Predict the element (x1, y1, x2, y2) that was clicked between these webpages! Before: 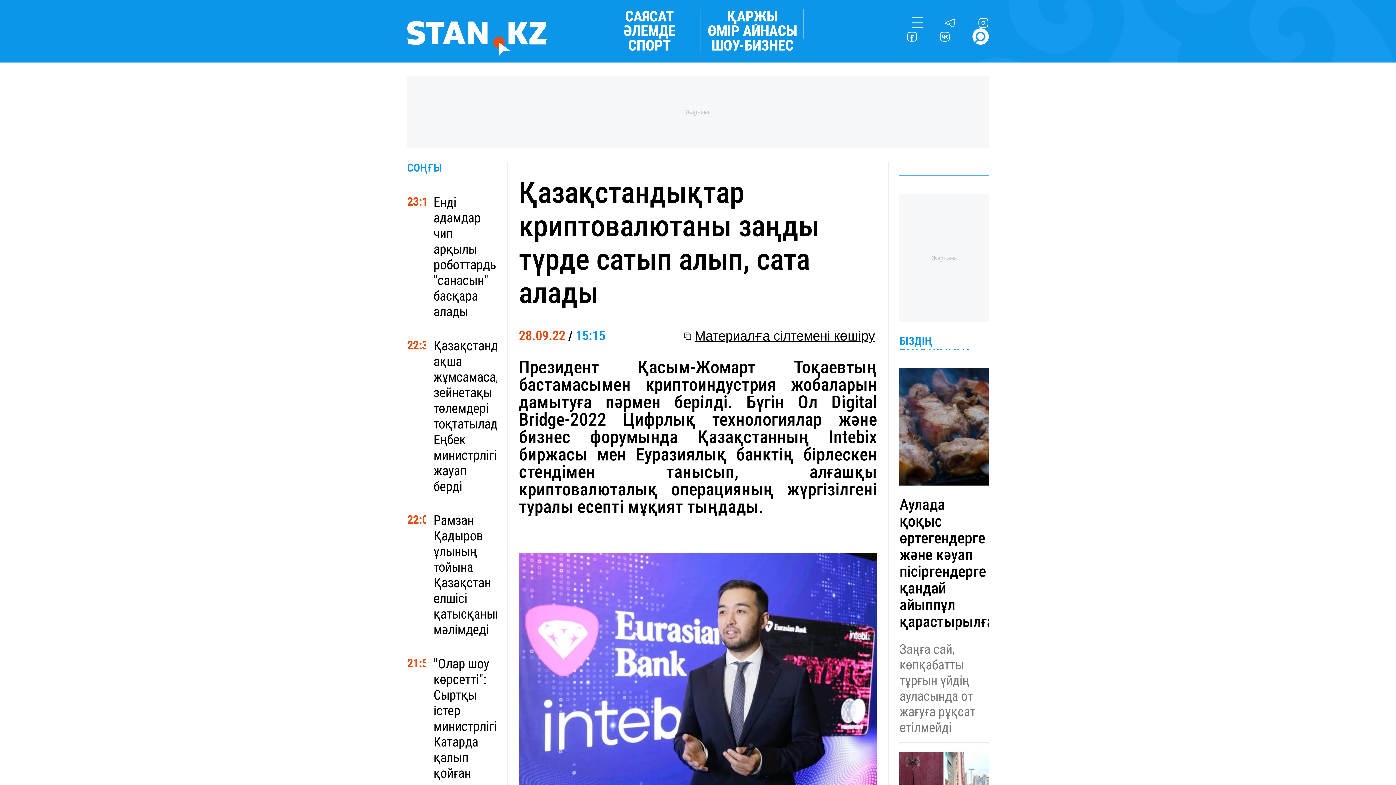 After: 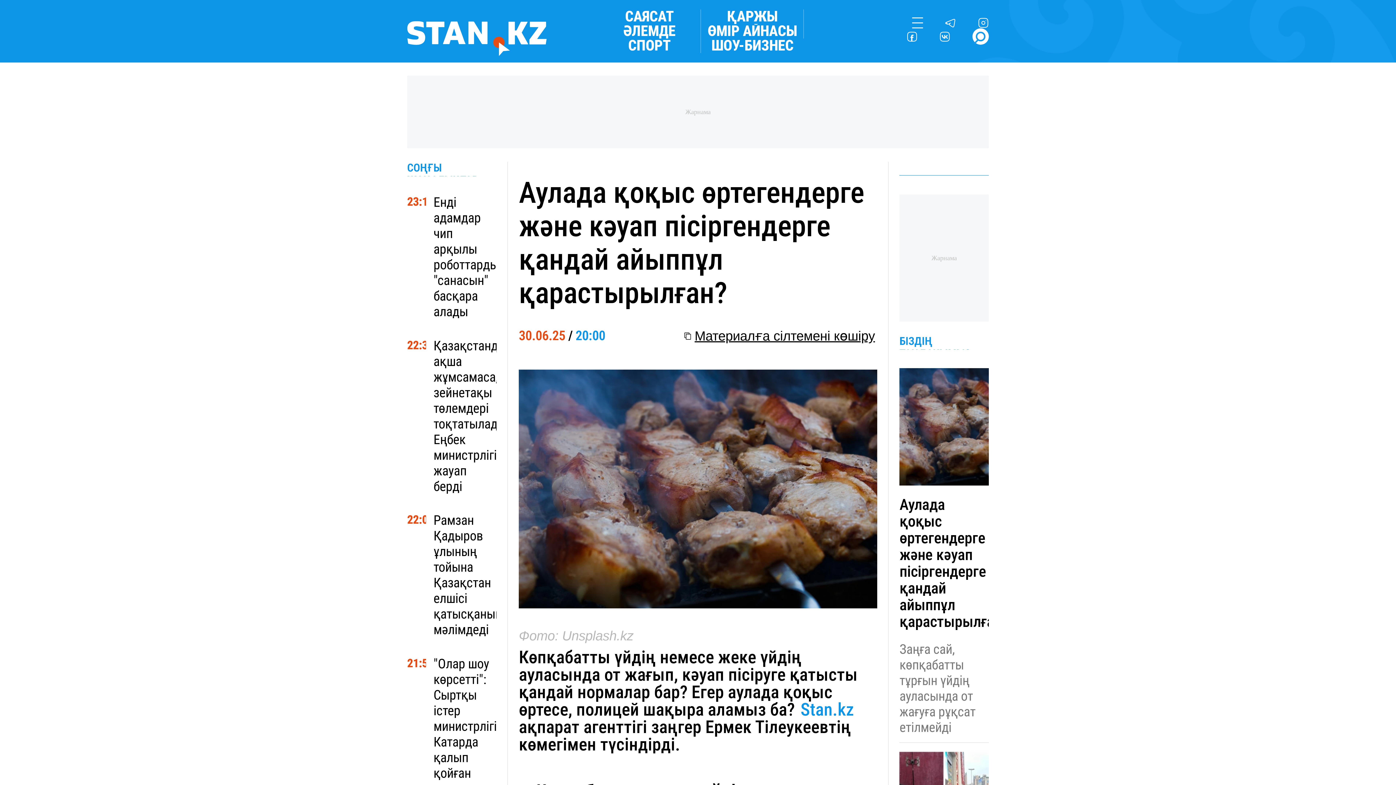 Action: label: Аулада қоқыс өртегендерге және кәуап пісіргендерге қандай айыппұл қарастырылған?
Заңға сай, көпқабатты тұрғын үйдің ауласында от жағуға рұқсат етілмейді bbox: (899, 368, 989, 743)